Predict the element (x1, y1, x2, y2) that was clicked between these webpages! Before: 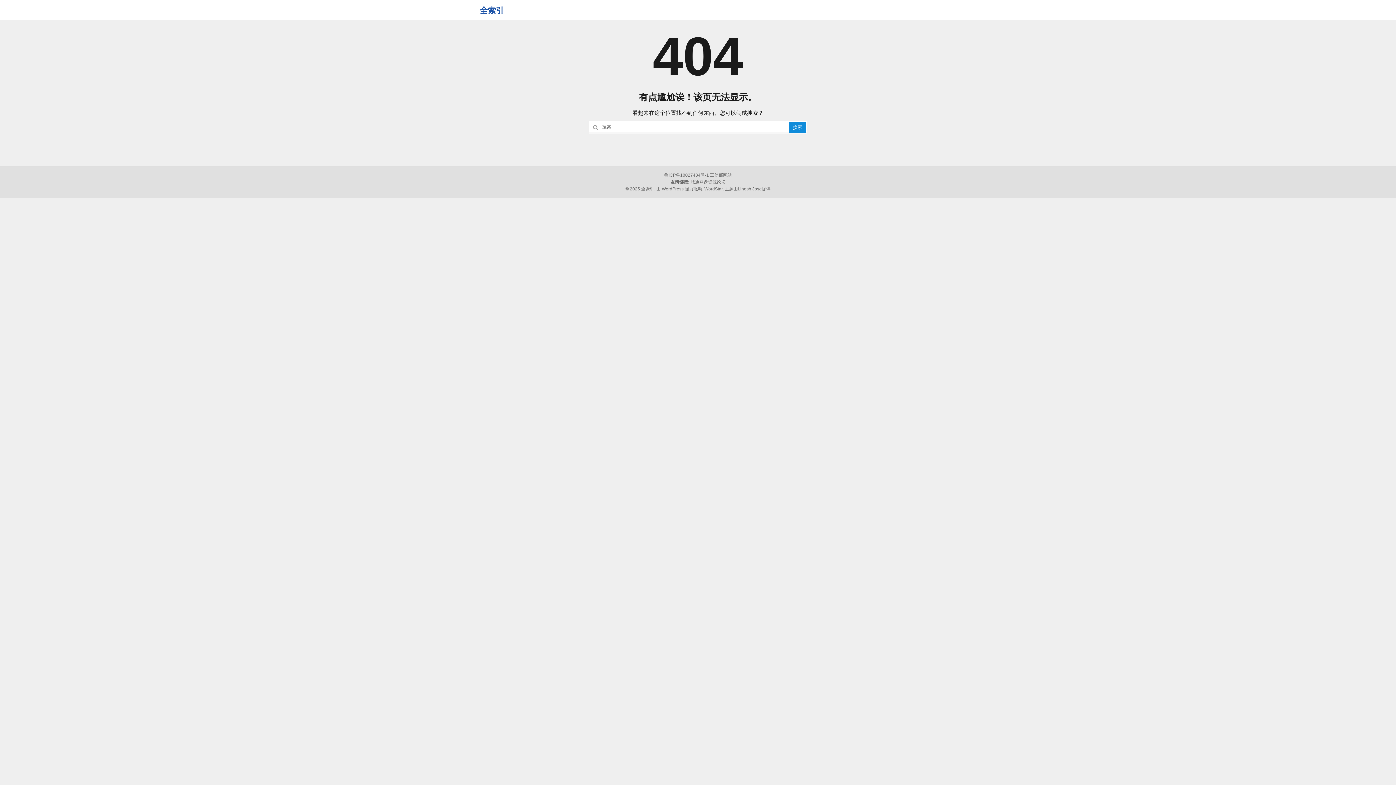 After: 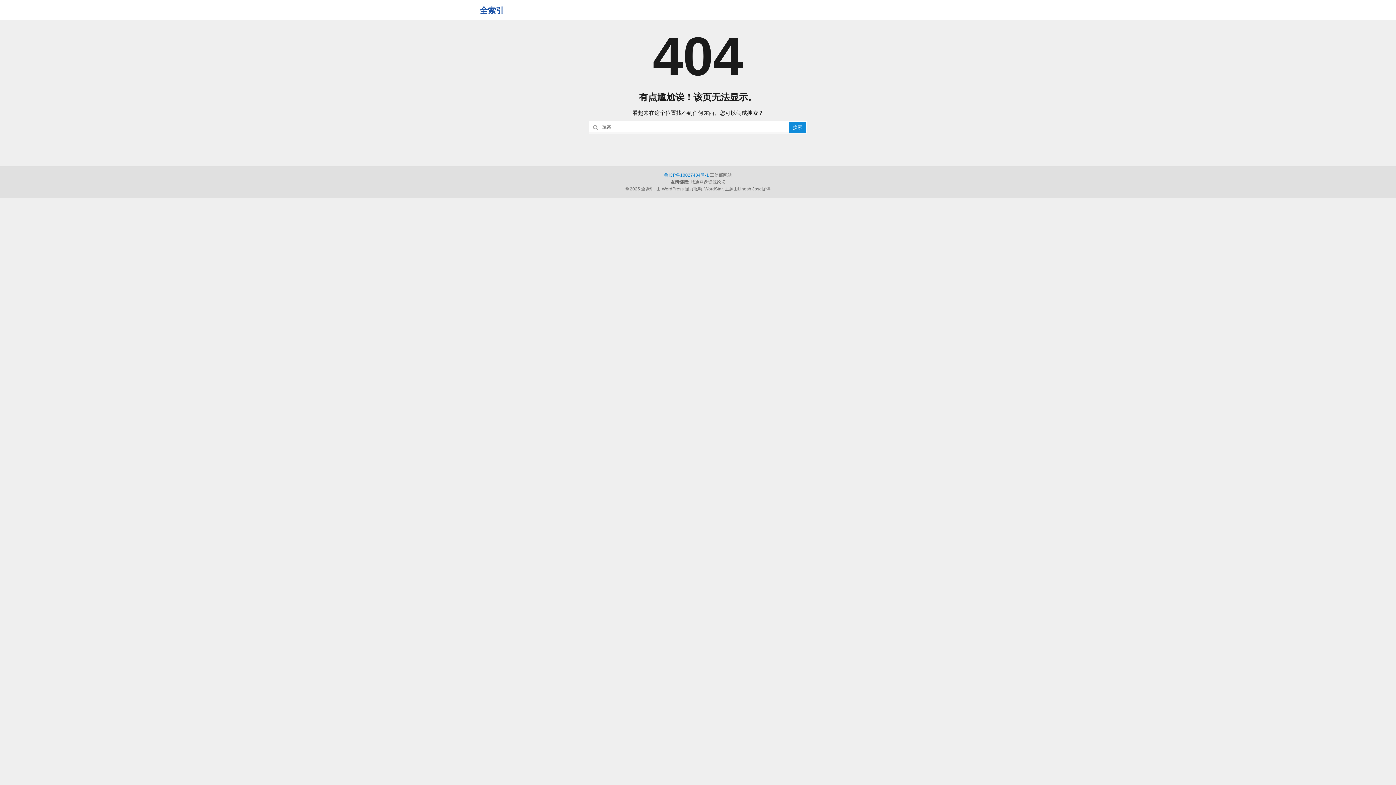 Action: bbox: (664, 172, 709, 177) label: 鲁ICP备18027434号-1